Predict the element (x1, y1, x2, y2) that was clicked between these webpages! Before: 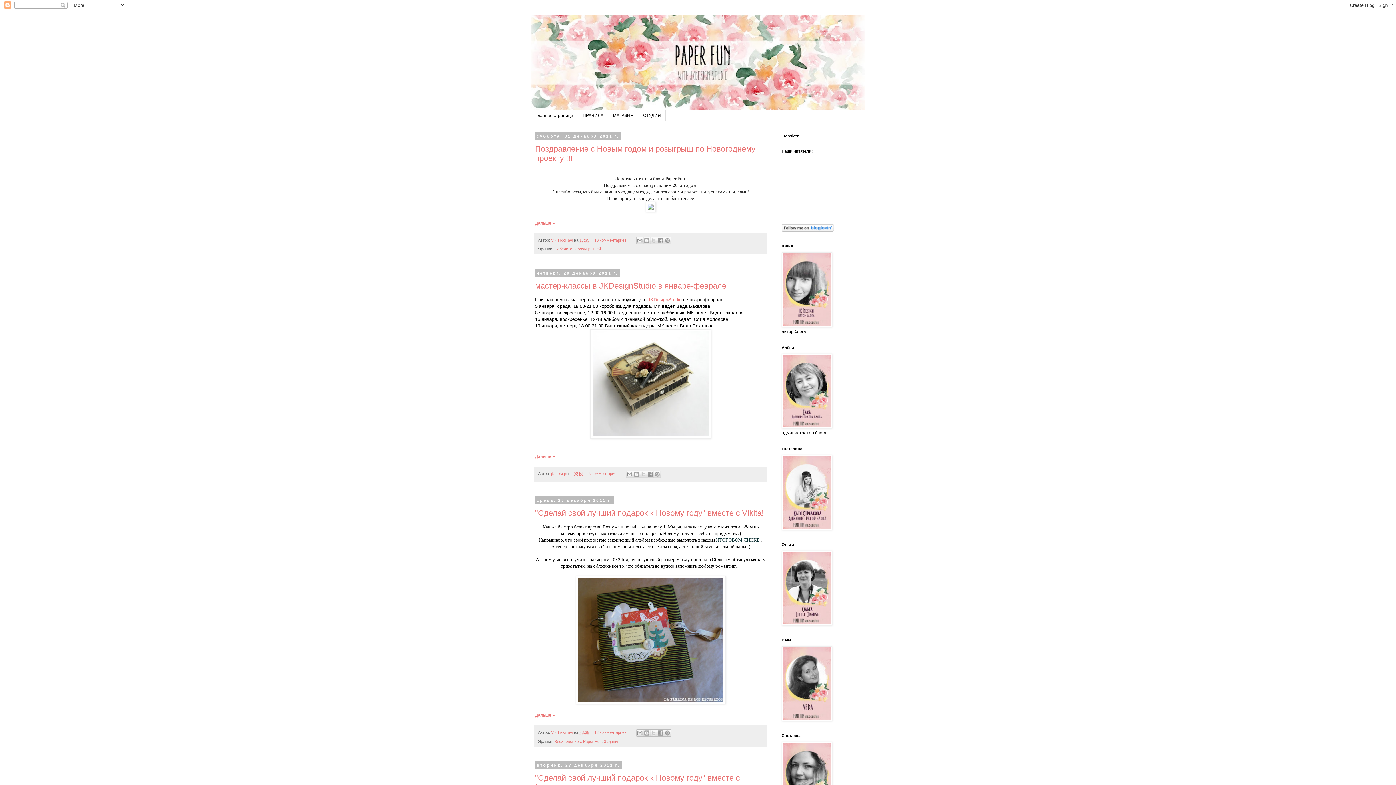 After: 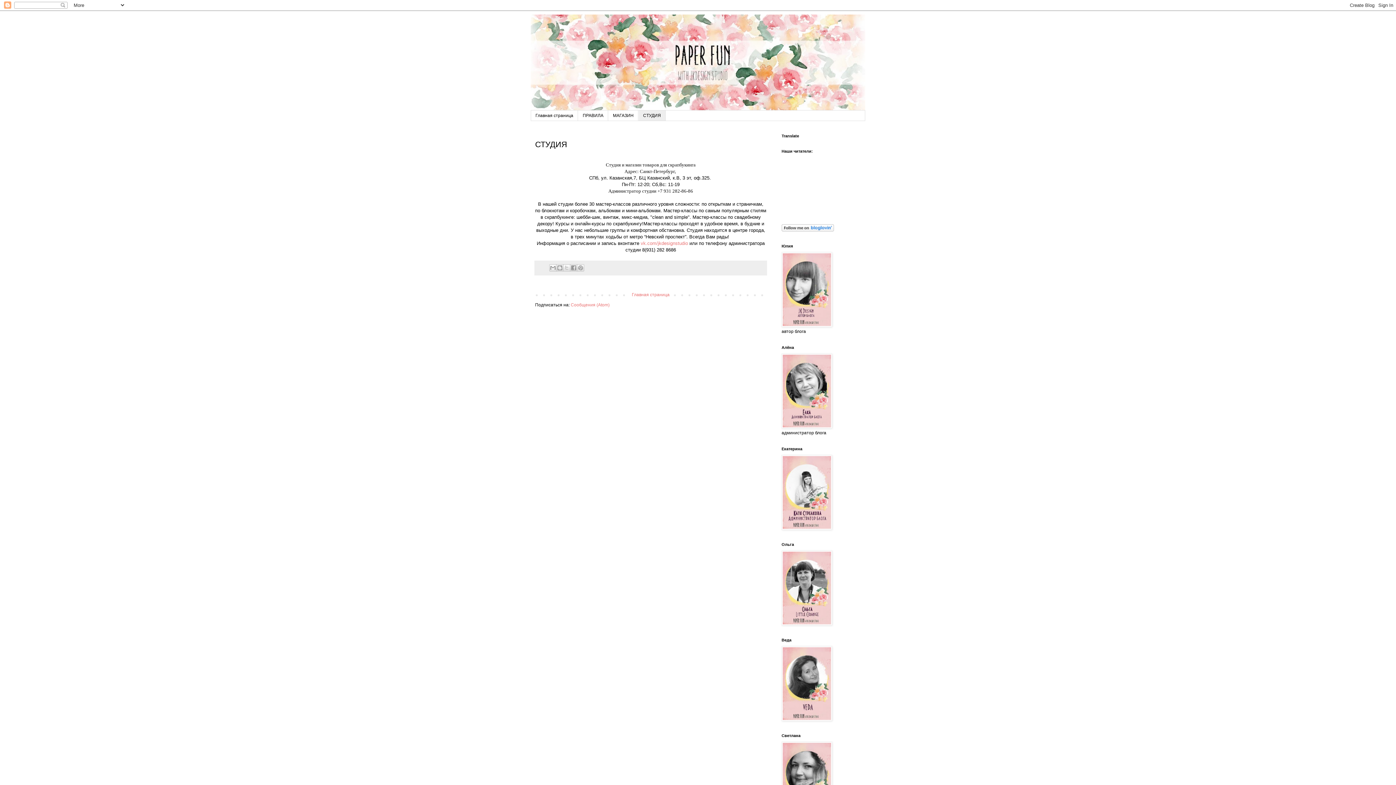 Action: label: СТУДИЯ bbox: (638, 110, 665, 120)